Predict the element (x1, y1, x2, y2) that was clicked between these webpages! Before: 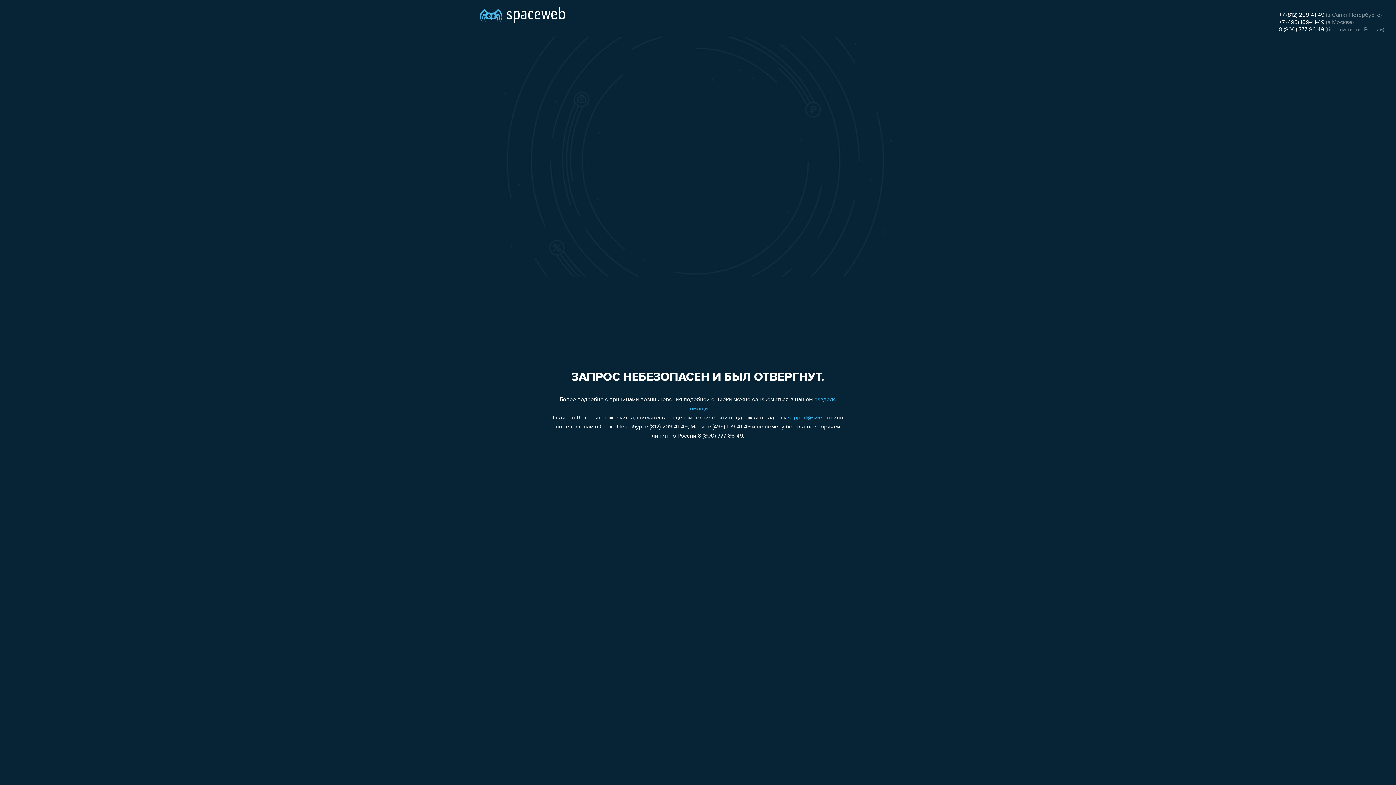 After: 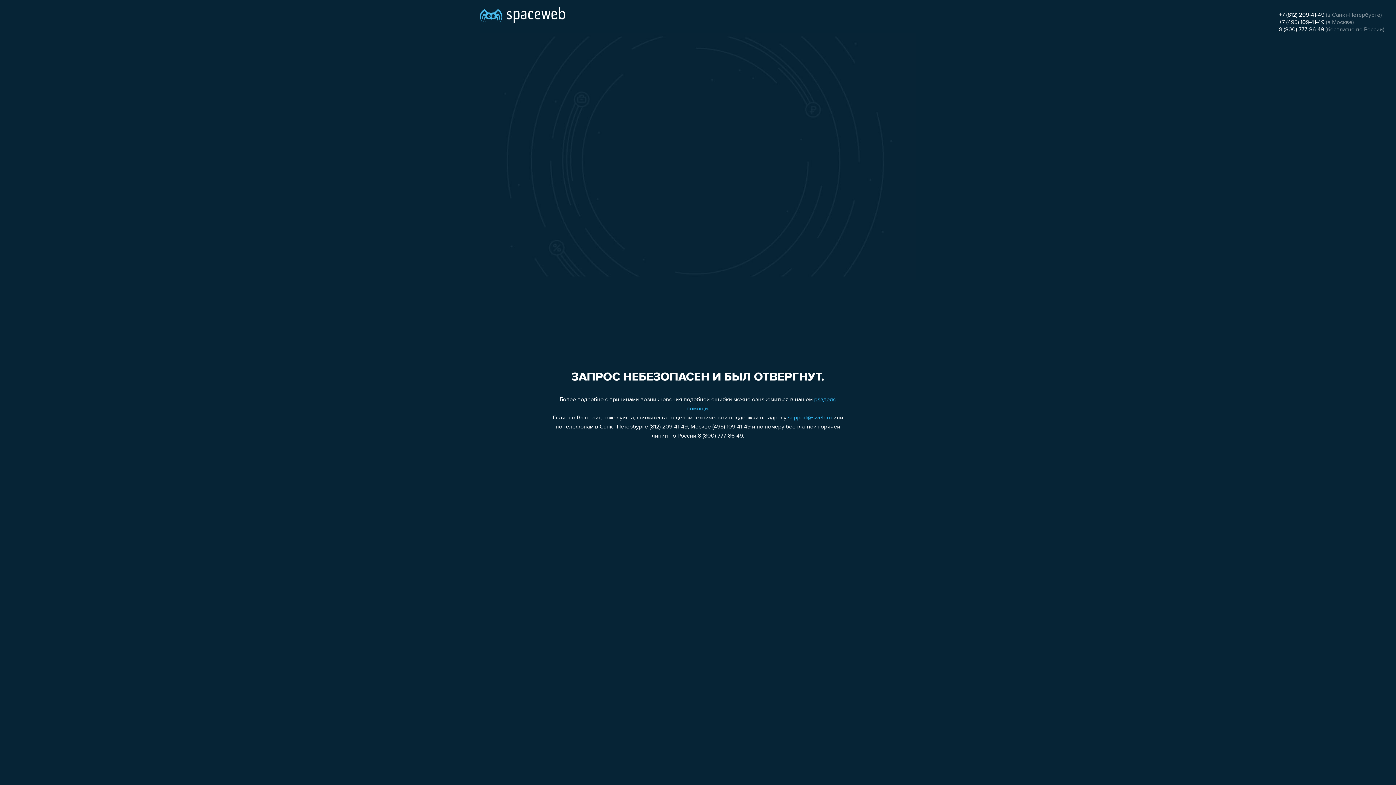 Action: bbox: (788, 415, 832, 421) label: support@sweb.ru